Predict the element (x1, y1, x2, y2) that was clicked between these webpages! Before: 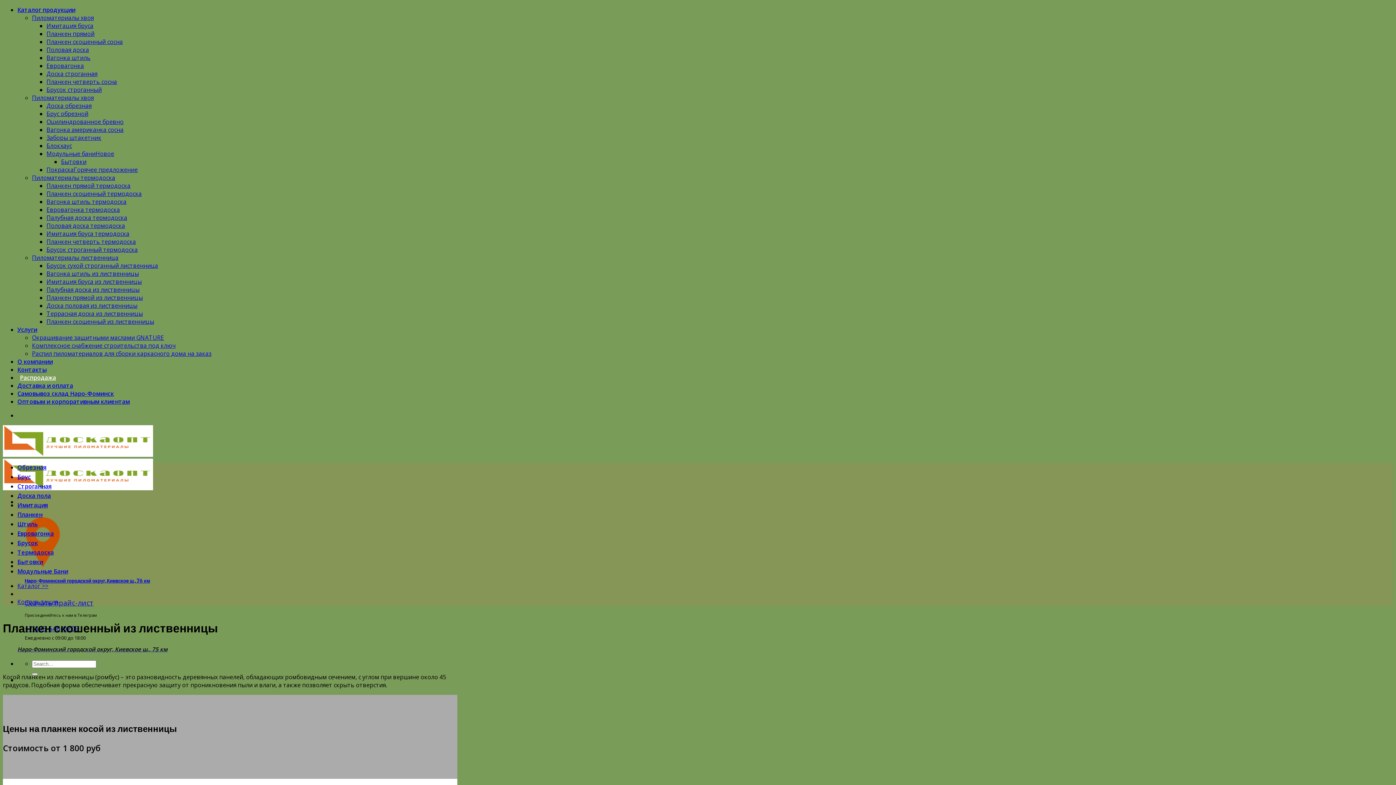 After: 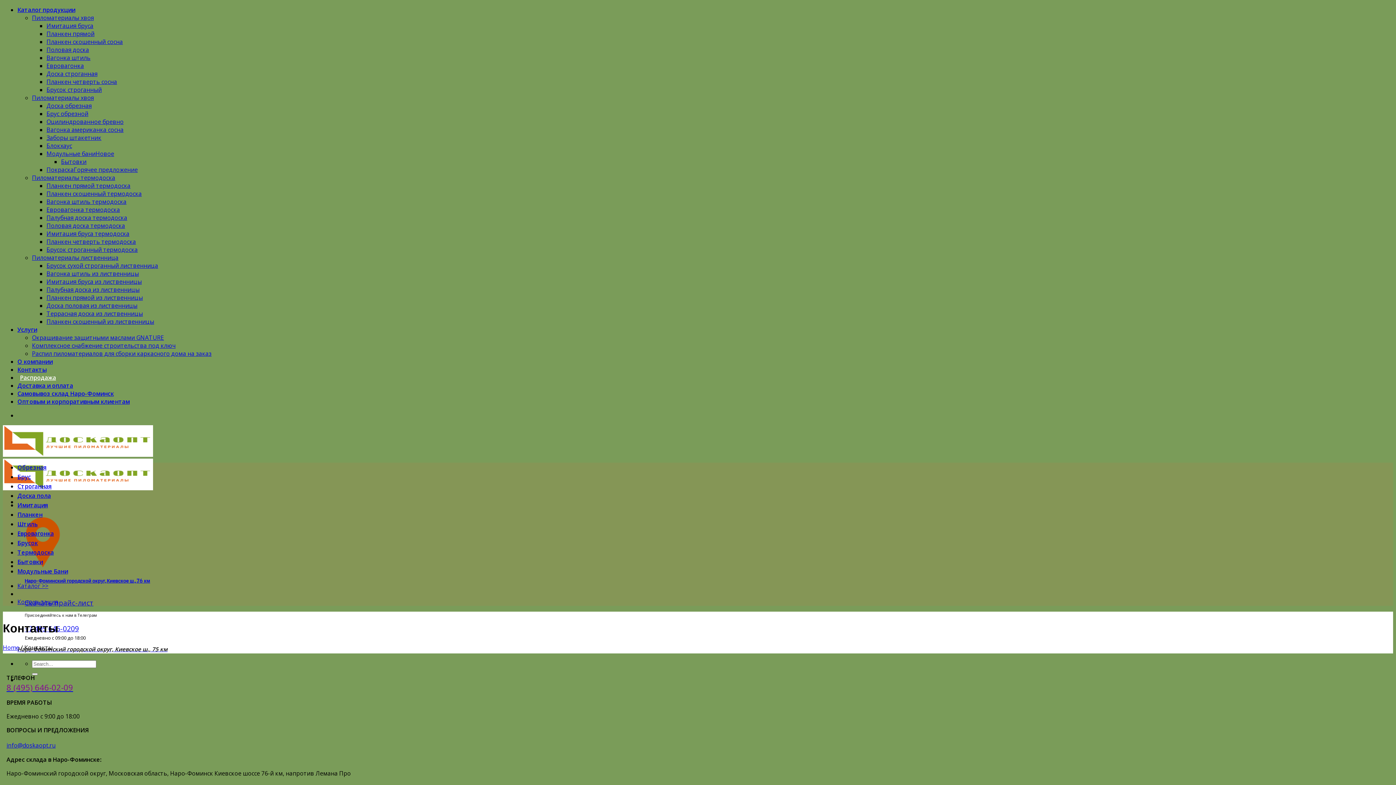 Action: label: Контакты bbox: (17, 365, 46, 373)